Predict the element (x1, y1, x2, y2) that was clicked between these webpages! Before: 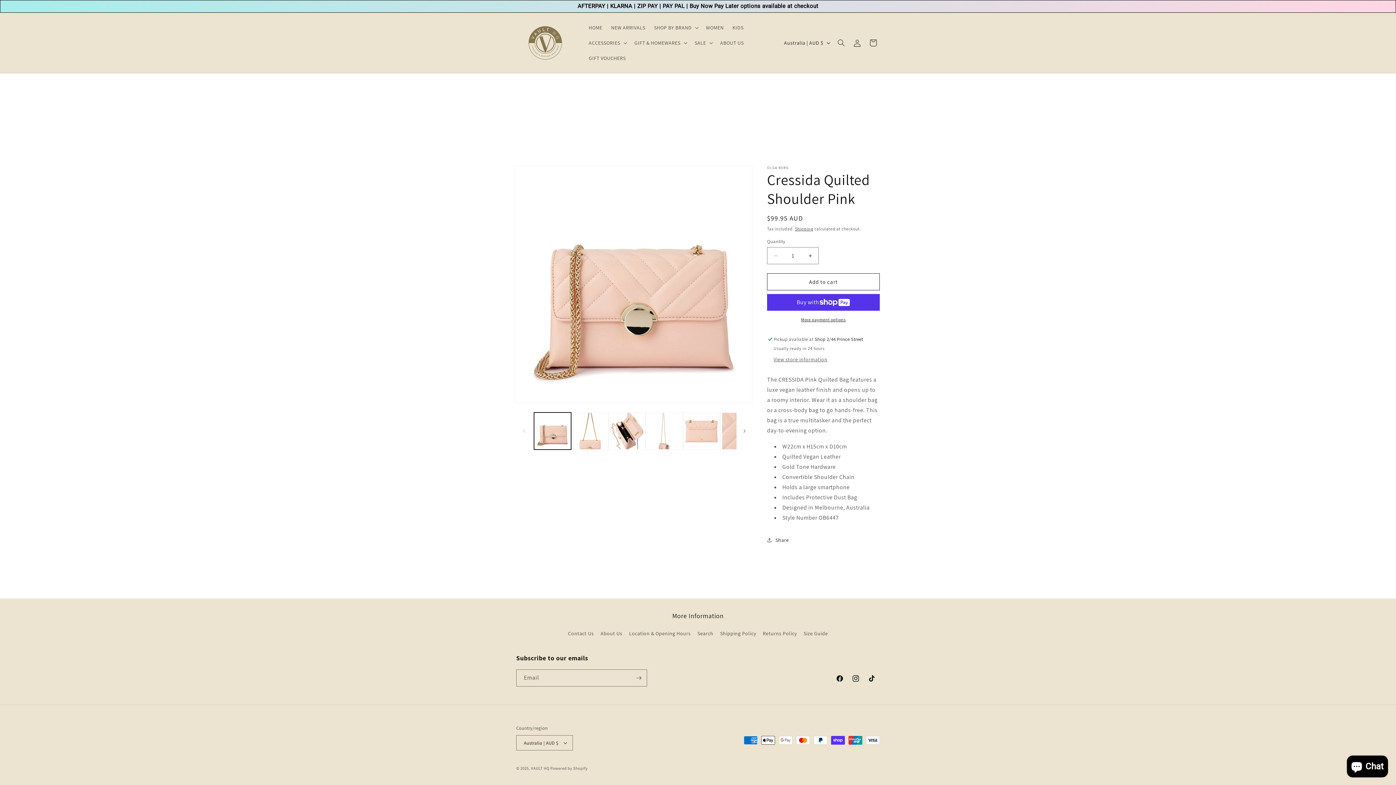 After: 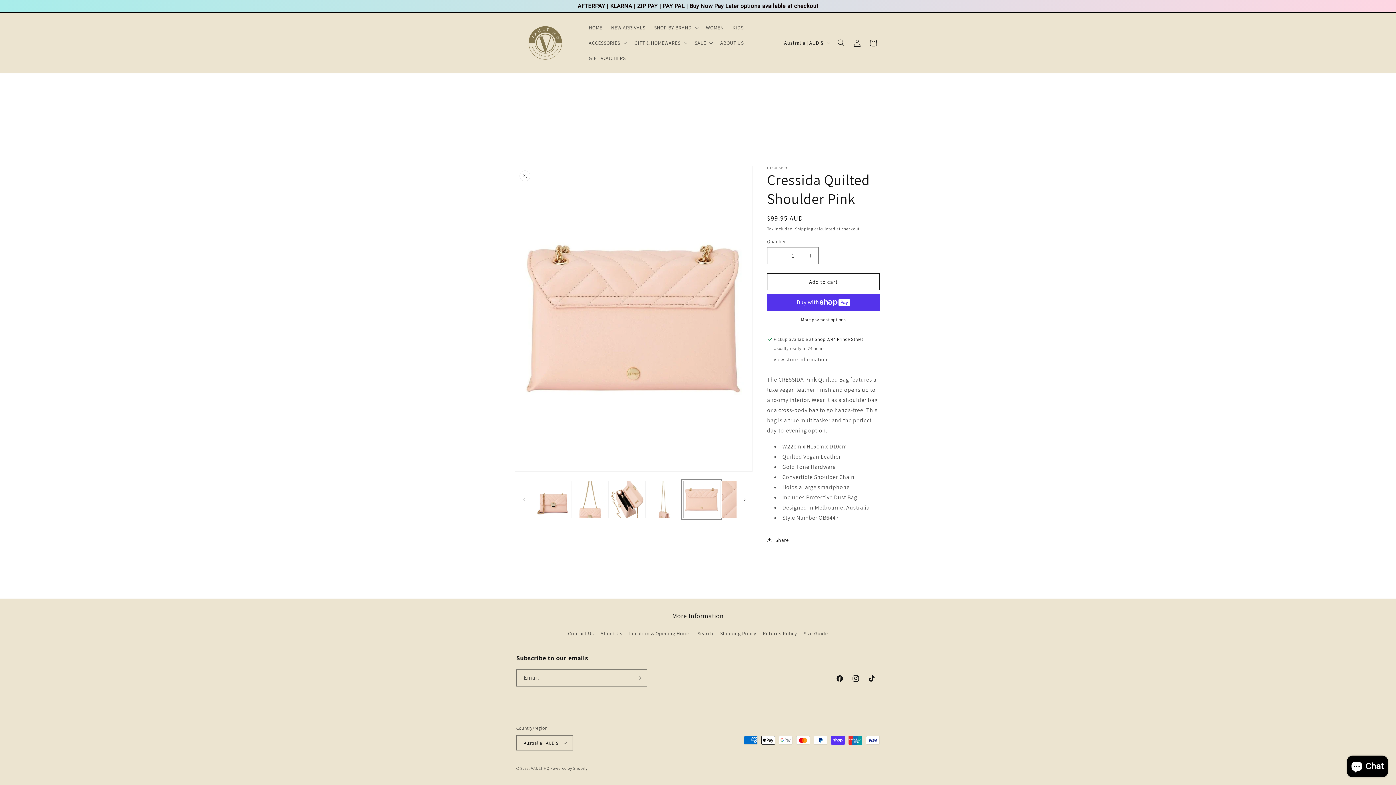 Action: label: Load image 5 in gallery view bbox: (683, 412, 720, 449)